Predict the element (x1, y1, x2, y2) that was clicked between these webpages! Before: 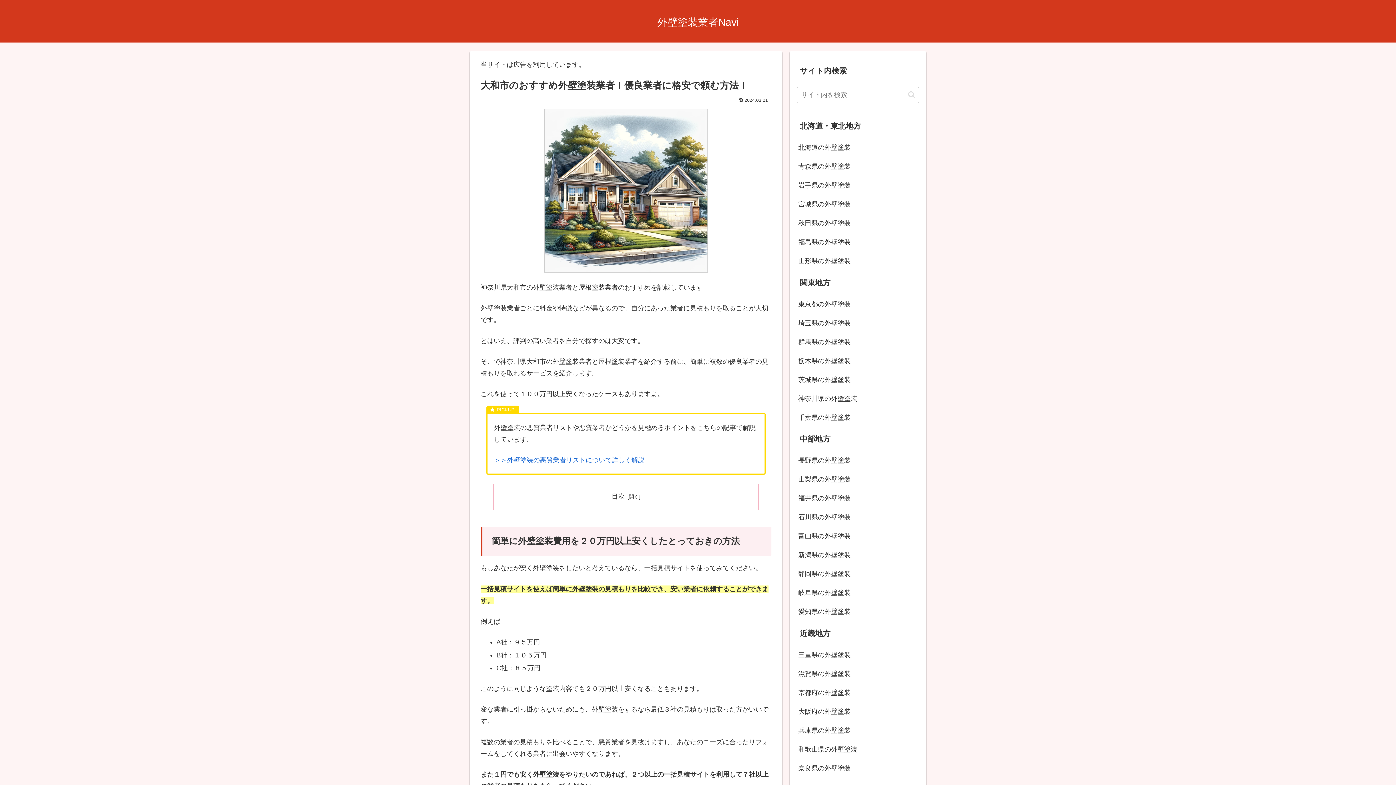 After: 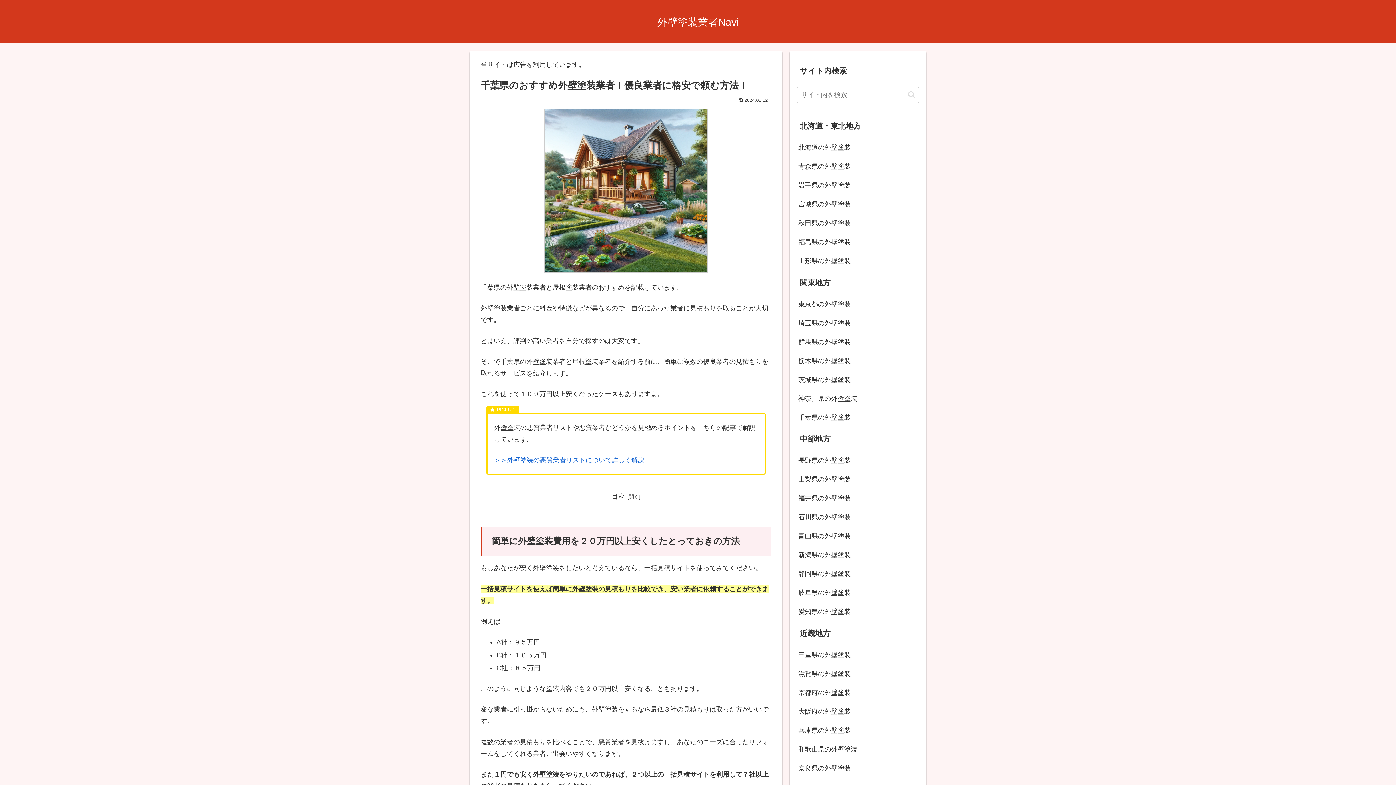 Action: bbox: (797, 408, 919, 427) label: 千葉県の外壁塗装